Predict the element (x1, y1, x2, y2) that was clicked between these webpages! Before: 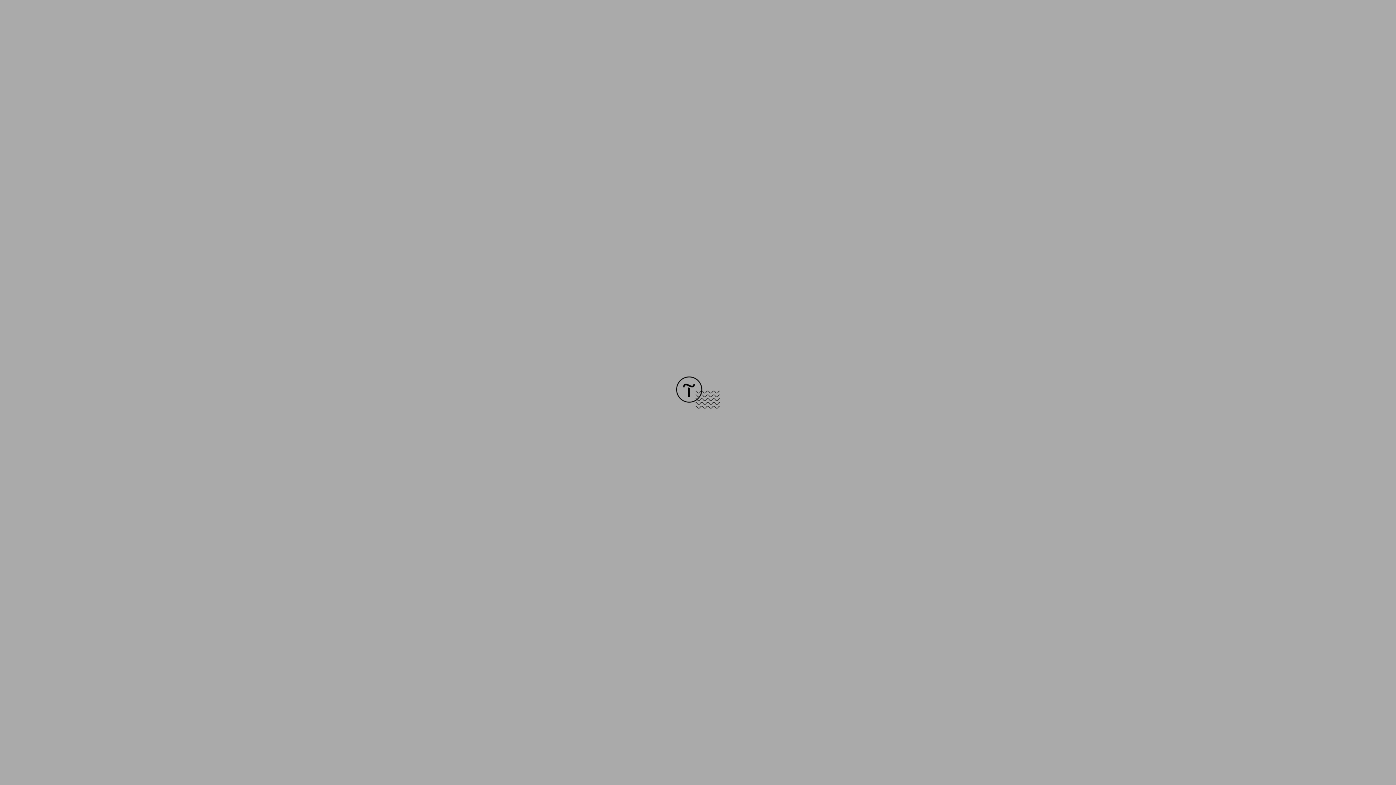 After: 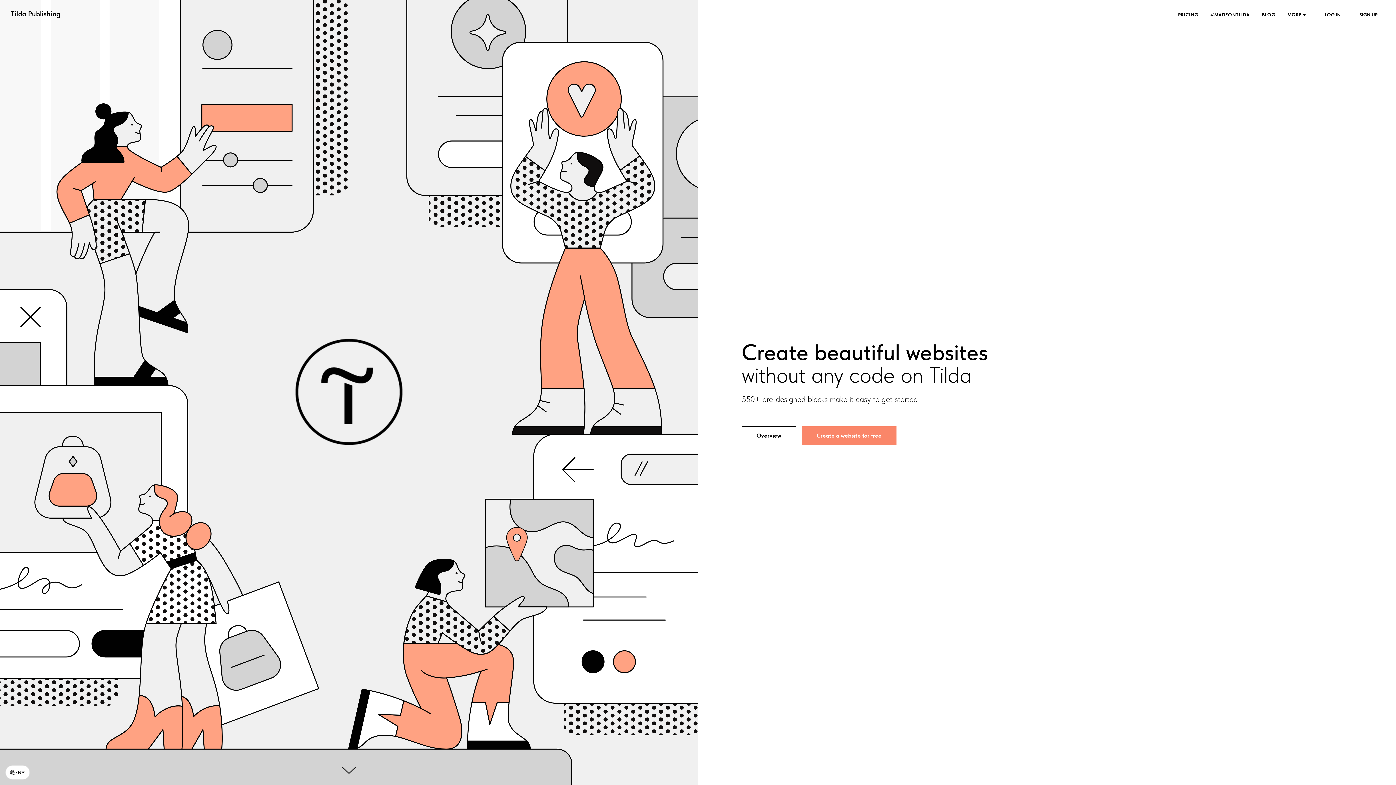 Action: bbox: (676, 403, 720, 409)